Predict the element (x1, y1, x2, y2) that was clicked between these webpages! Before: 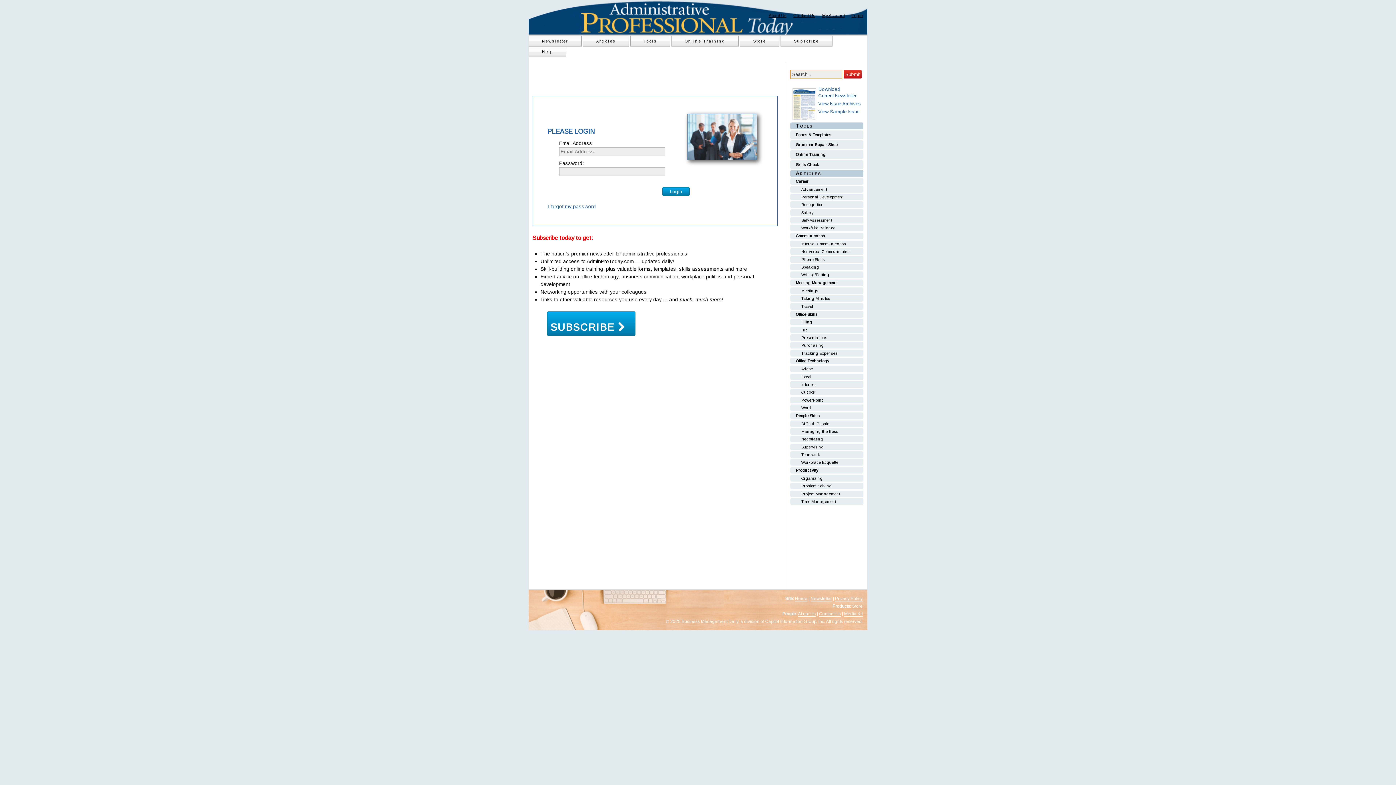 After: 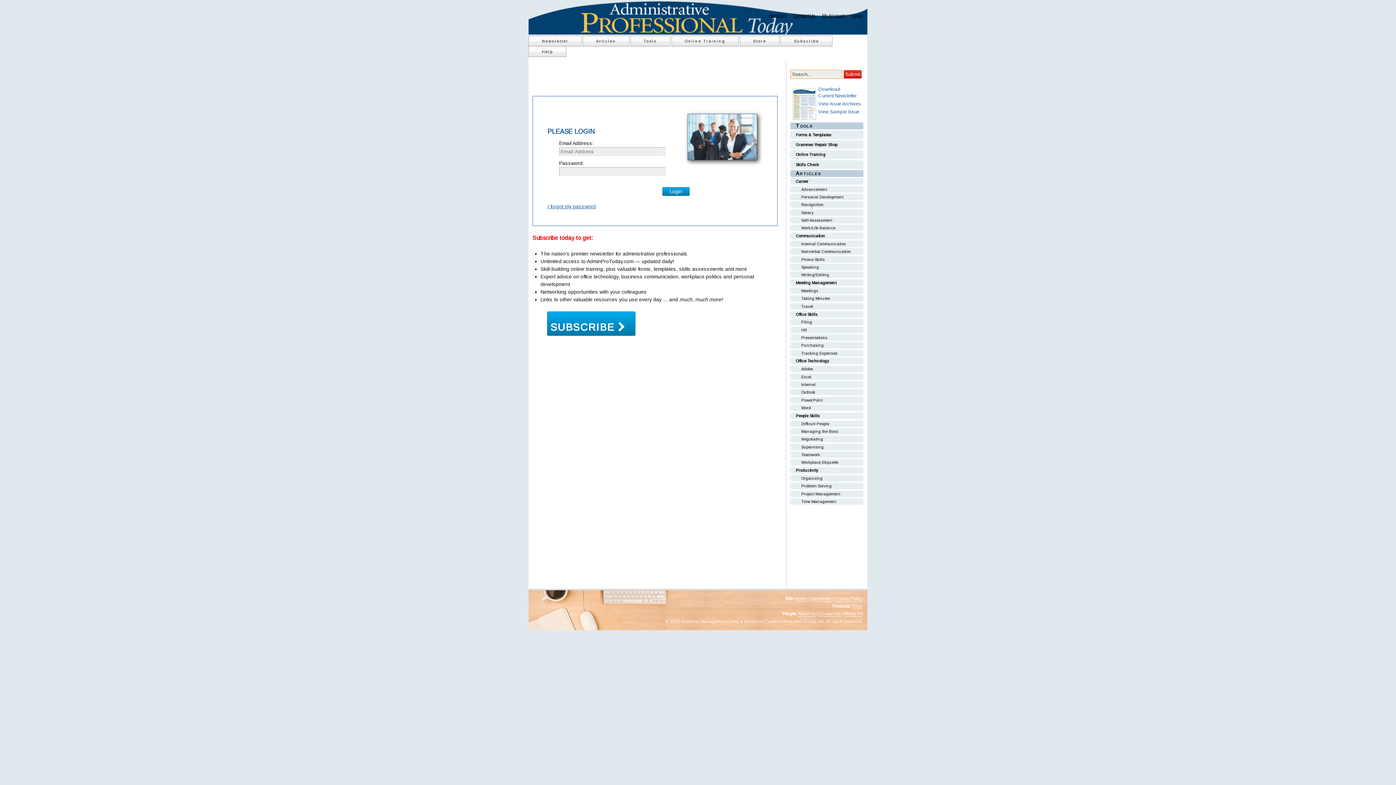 Action: label: Difficult People bbox: (790, 420, 863, 427)